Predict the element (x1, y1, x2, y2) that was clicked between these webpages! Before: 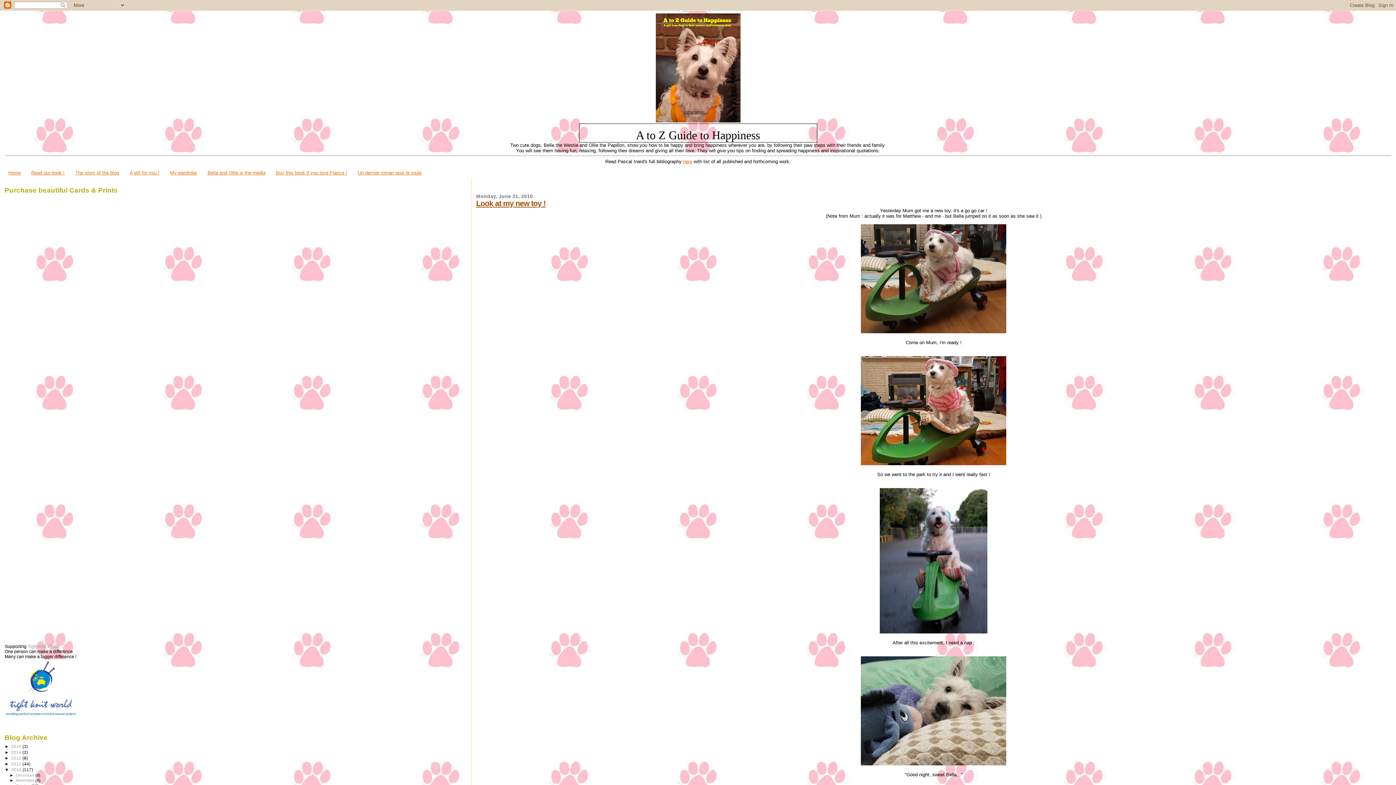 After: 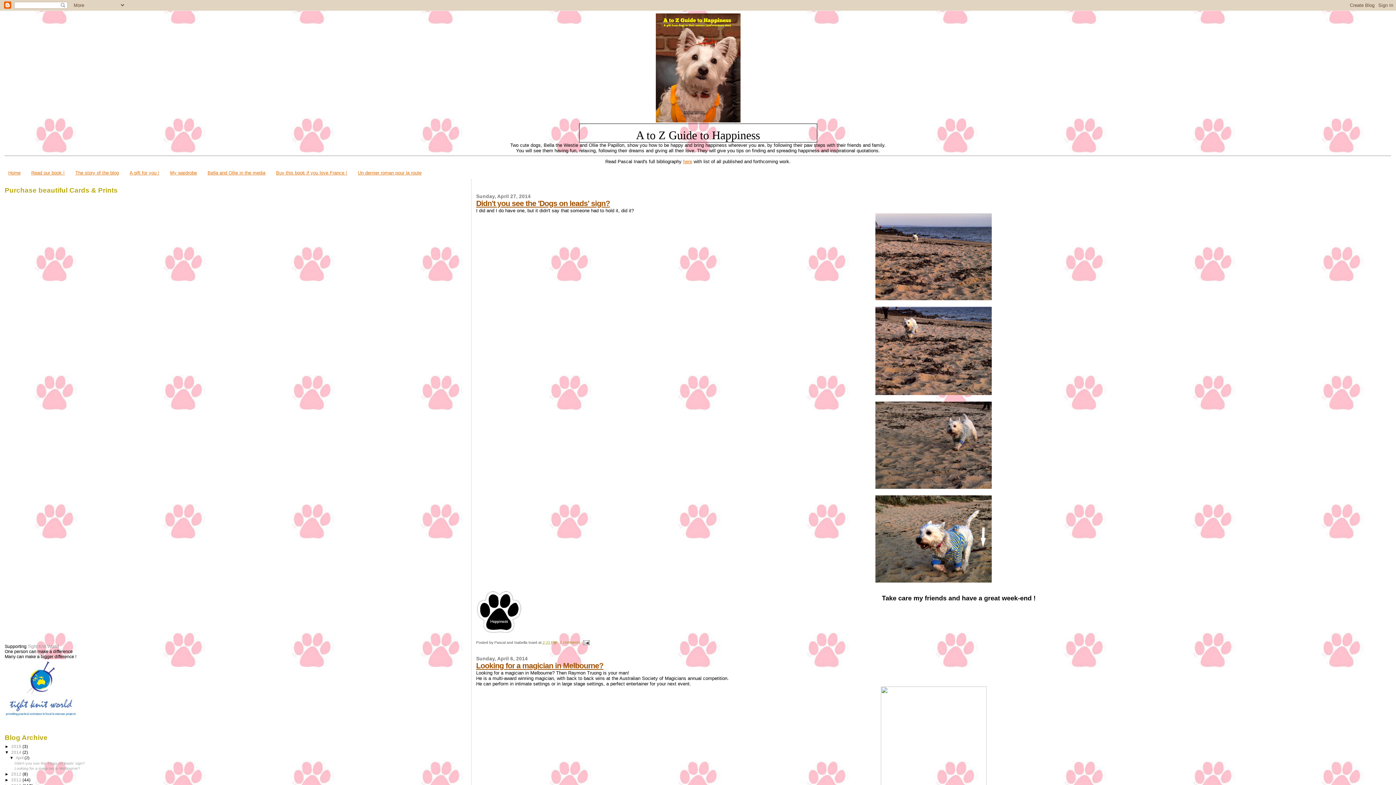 Action: label: 2014  bbox: (11, 750, 22, 754)